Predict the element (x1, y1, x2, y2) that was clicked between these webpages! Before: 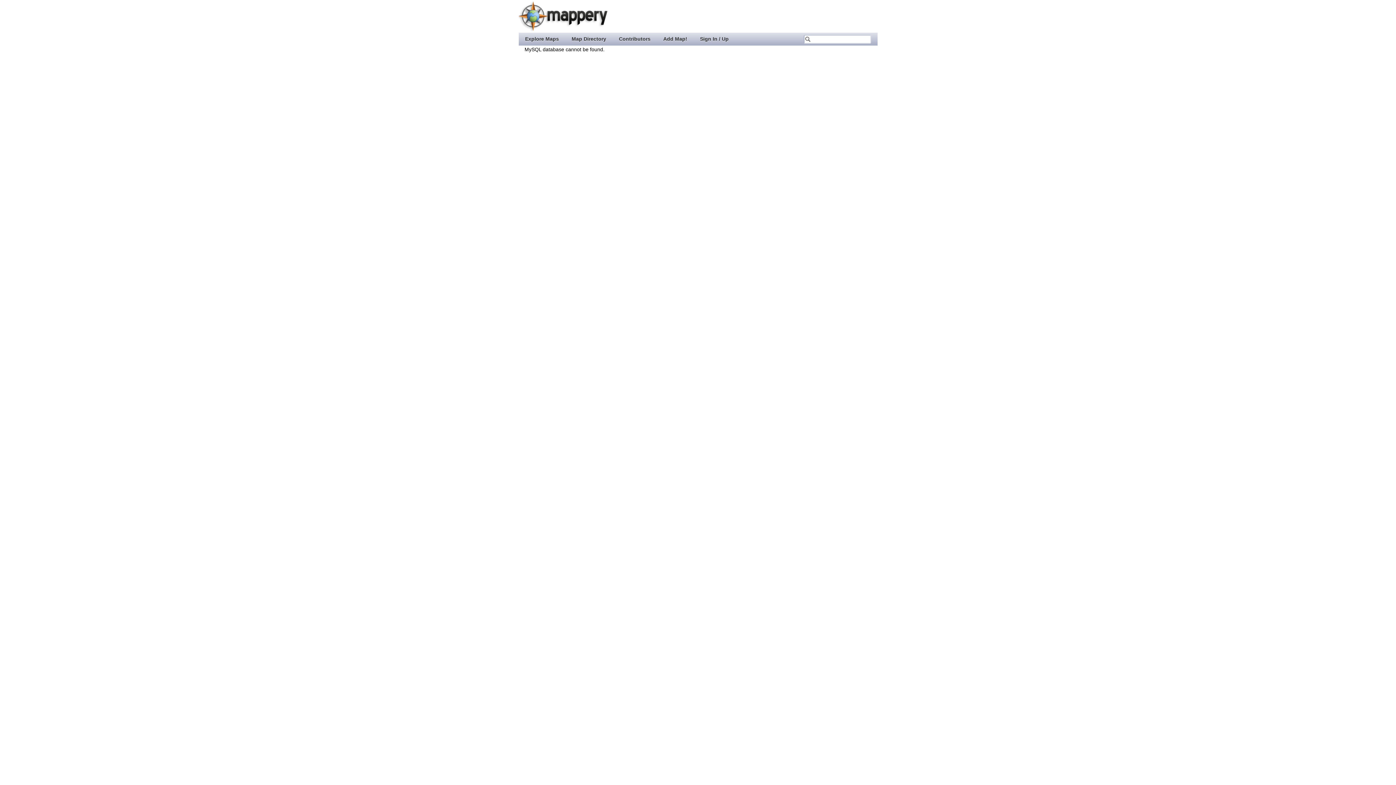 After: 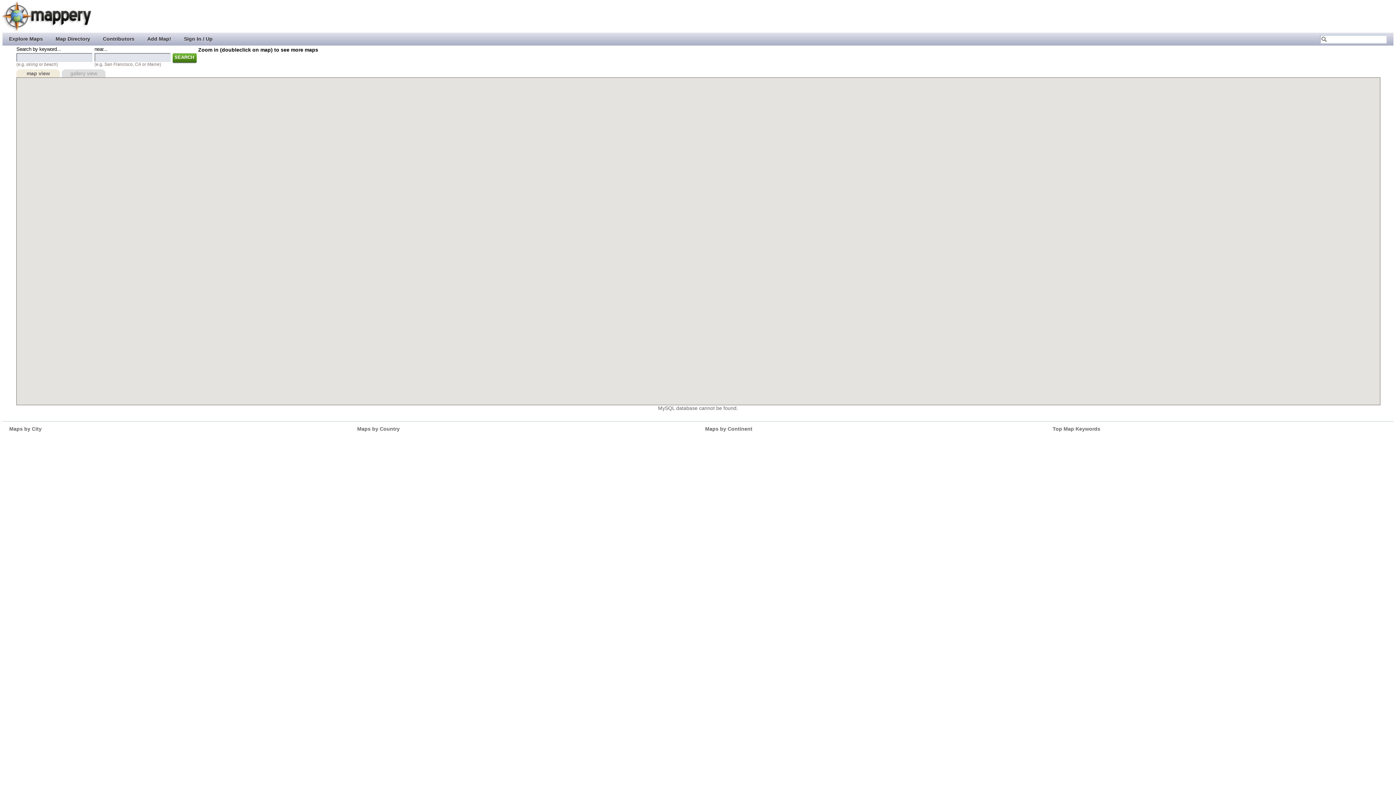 Action: bbox: (803, 34, 812, 44)